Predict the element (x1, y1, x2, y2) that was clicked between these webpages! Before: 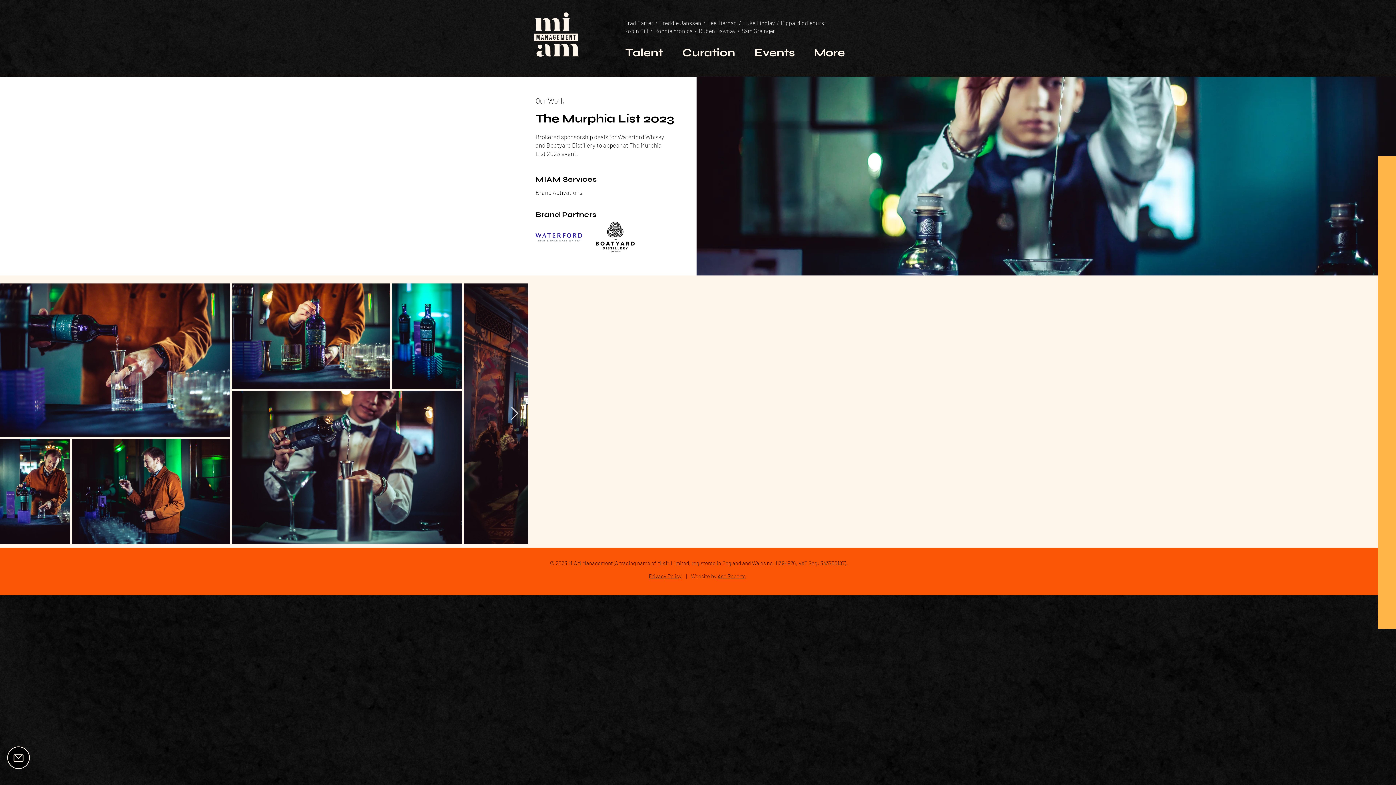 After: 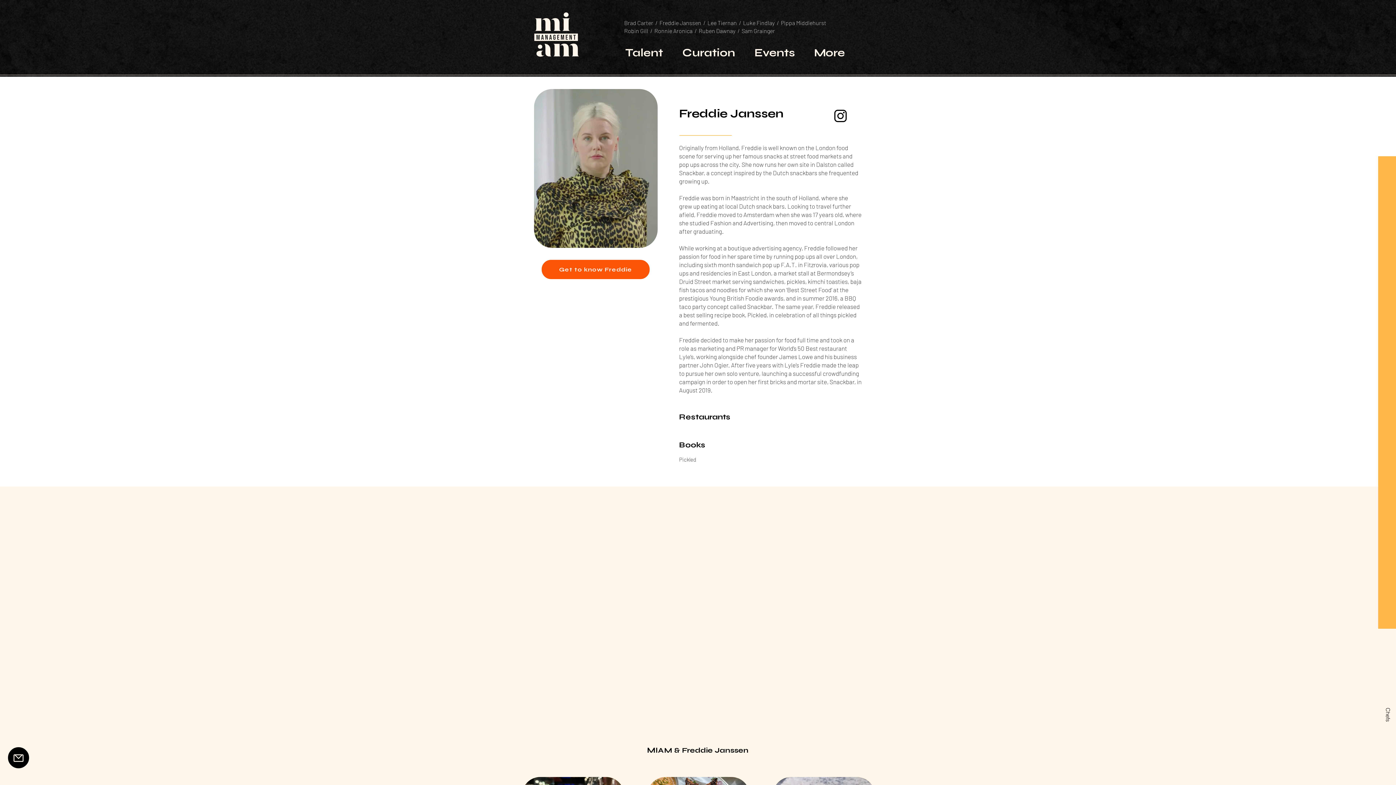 Action: bbox: (657, 19, 703, 26) label:   Freddie Janssen  